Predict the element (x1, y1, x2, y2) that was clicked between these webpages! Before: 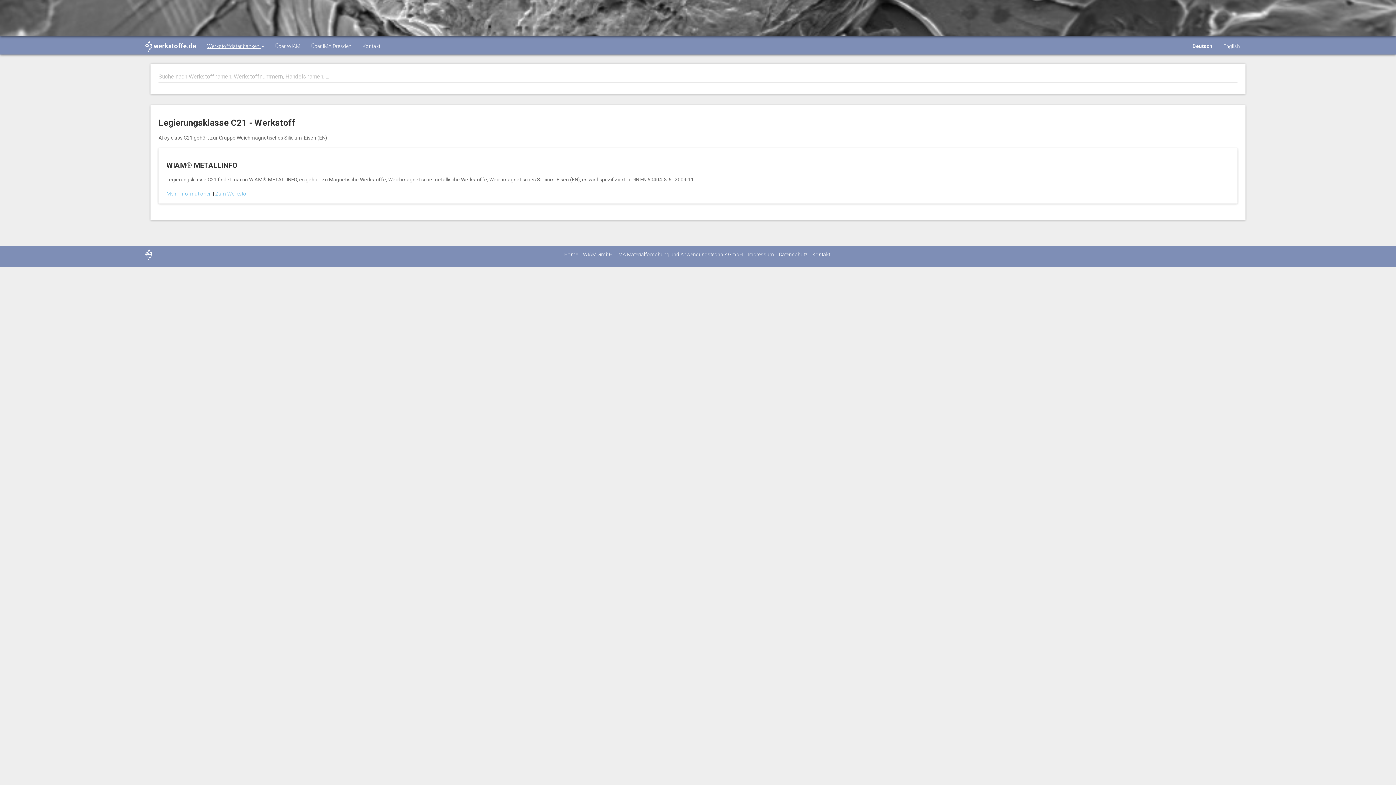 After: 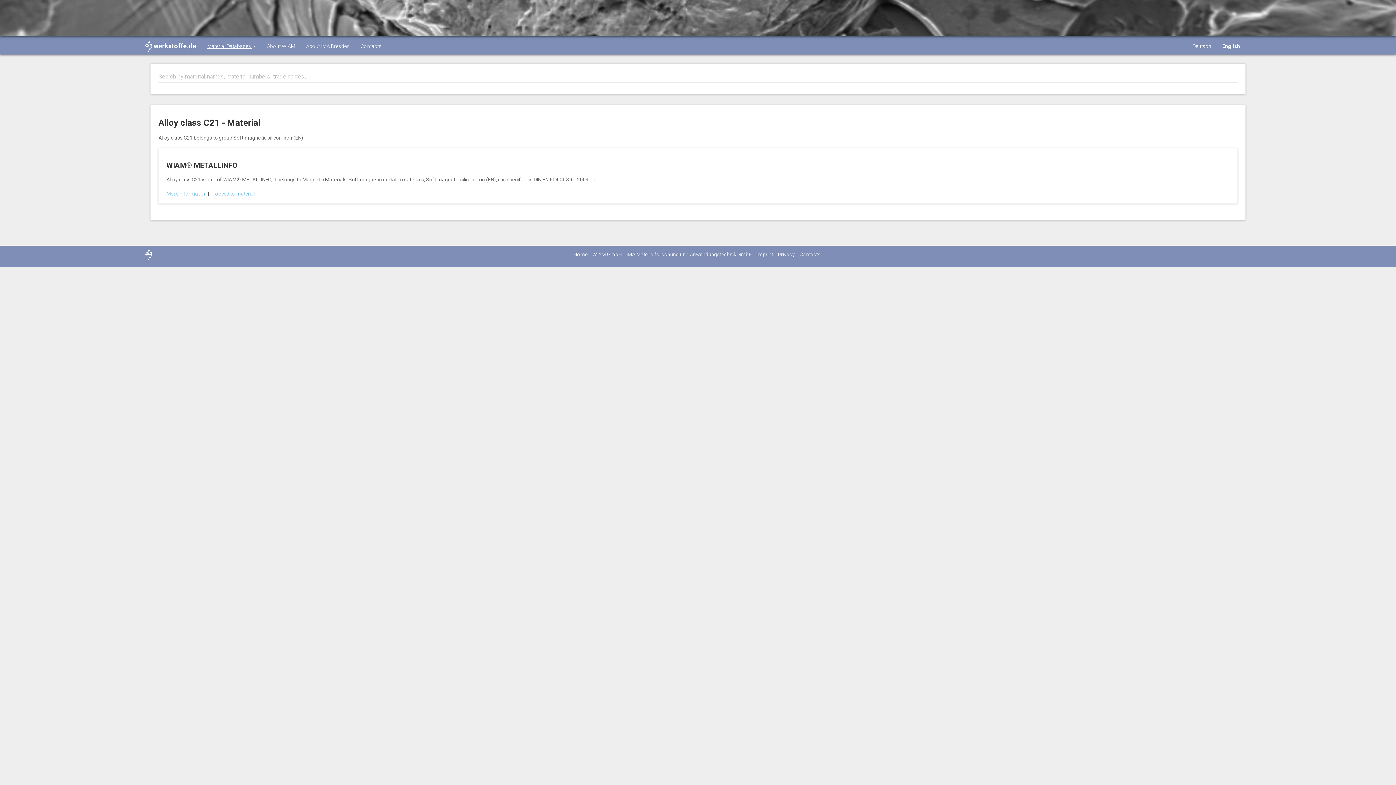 Action: bbox: (1218, 37, 1245, 57) label: English